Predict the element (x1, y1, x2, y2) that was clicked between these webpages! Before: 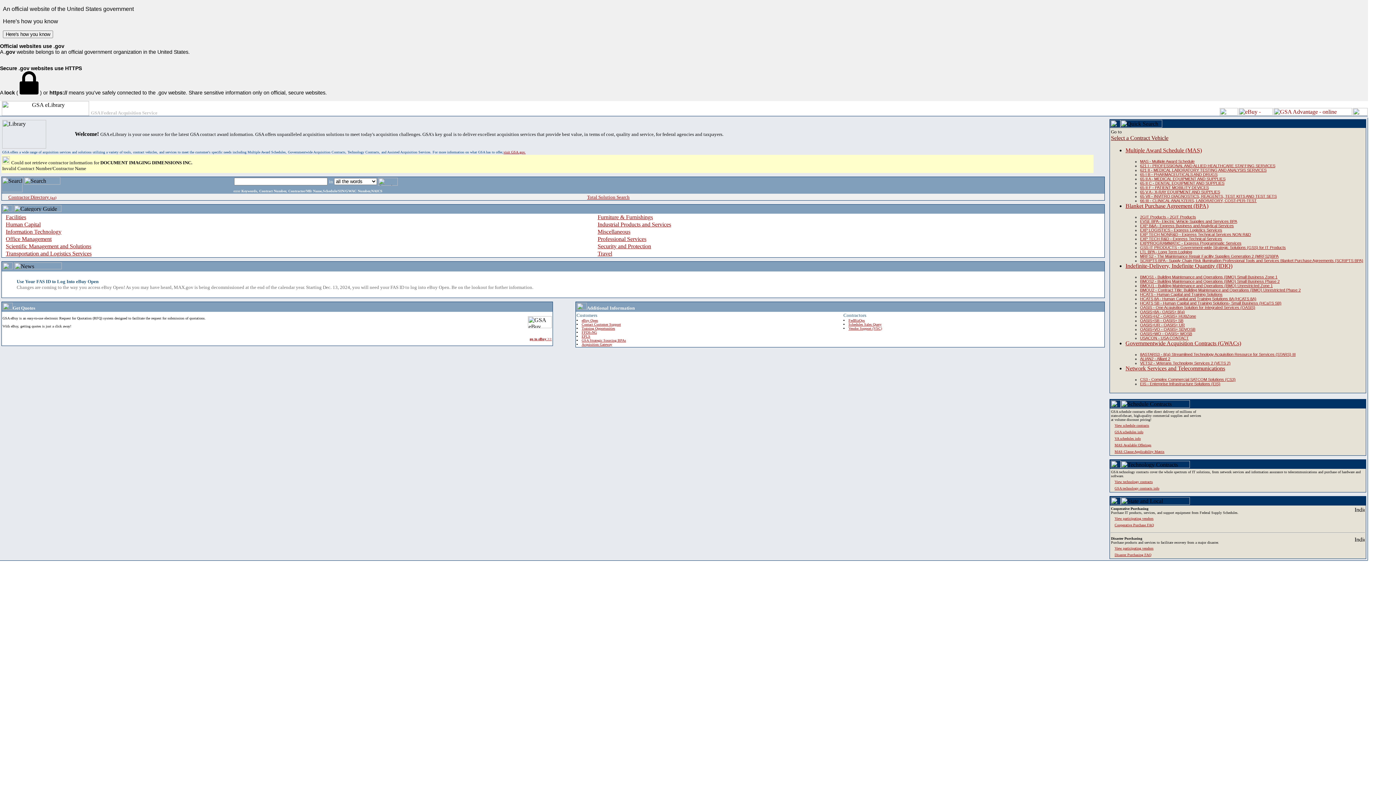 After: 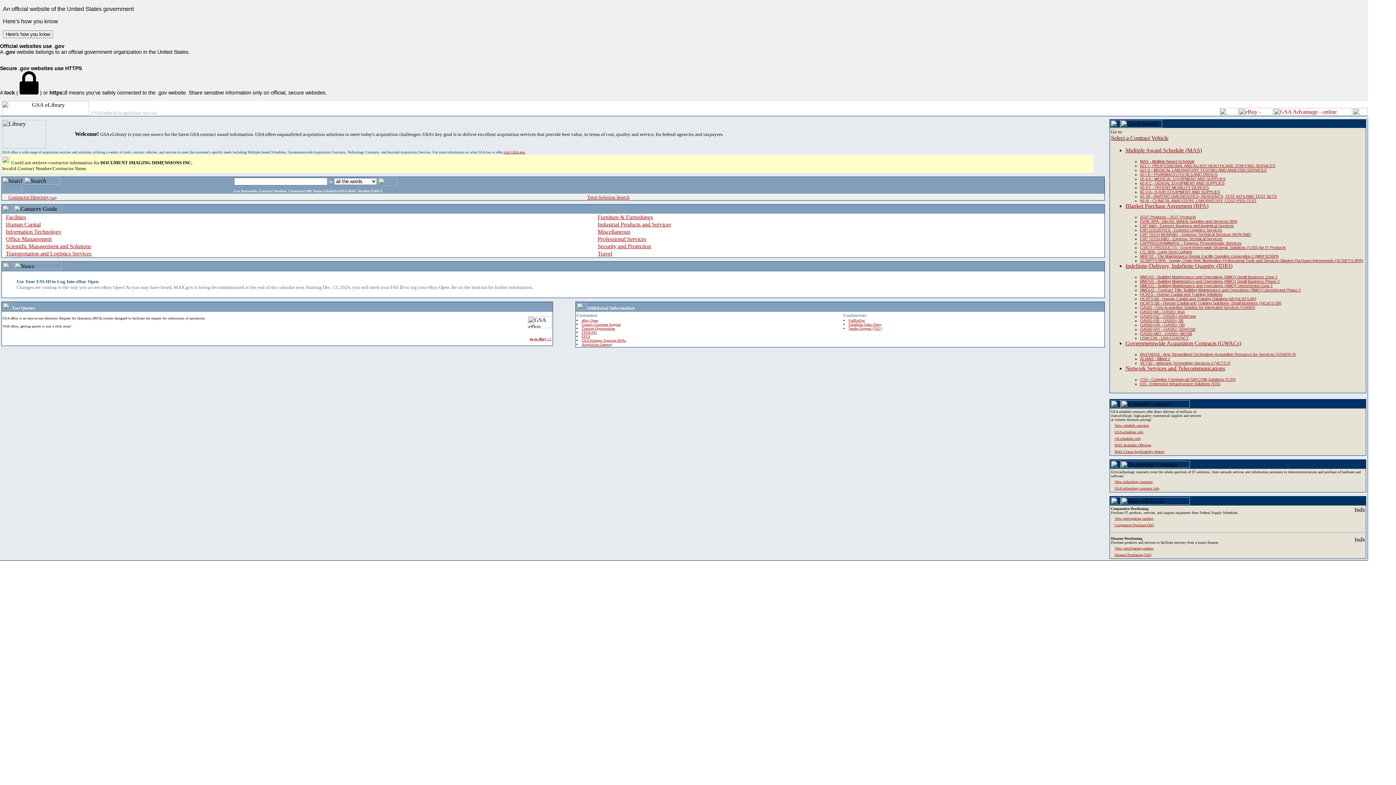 Action: label: 621 II - MEDICAL LABORATORY TESTING AND ANALYSIS SERVICES bbox: (1140, 168, 1266, 172)